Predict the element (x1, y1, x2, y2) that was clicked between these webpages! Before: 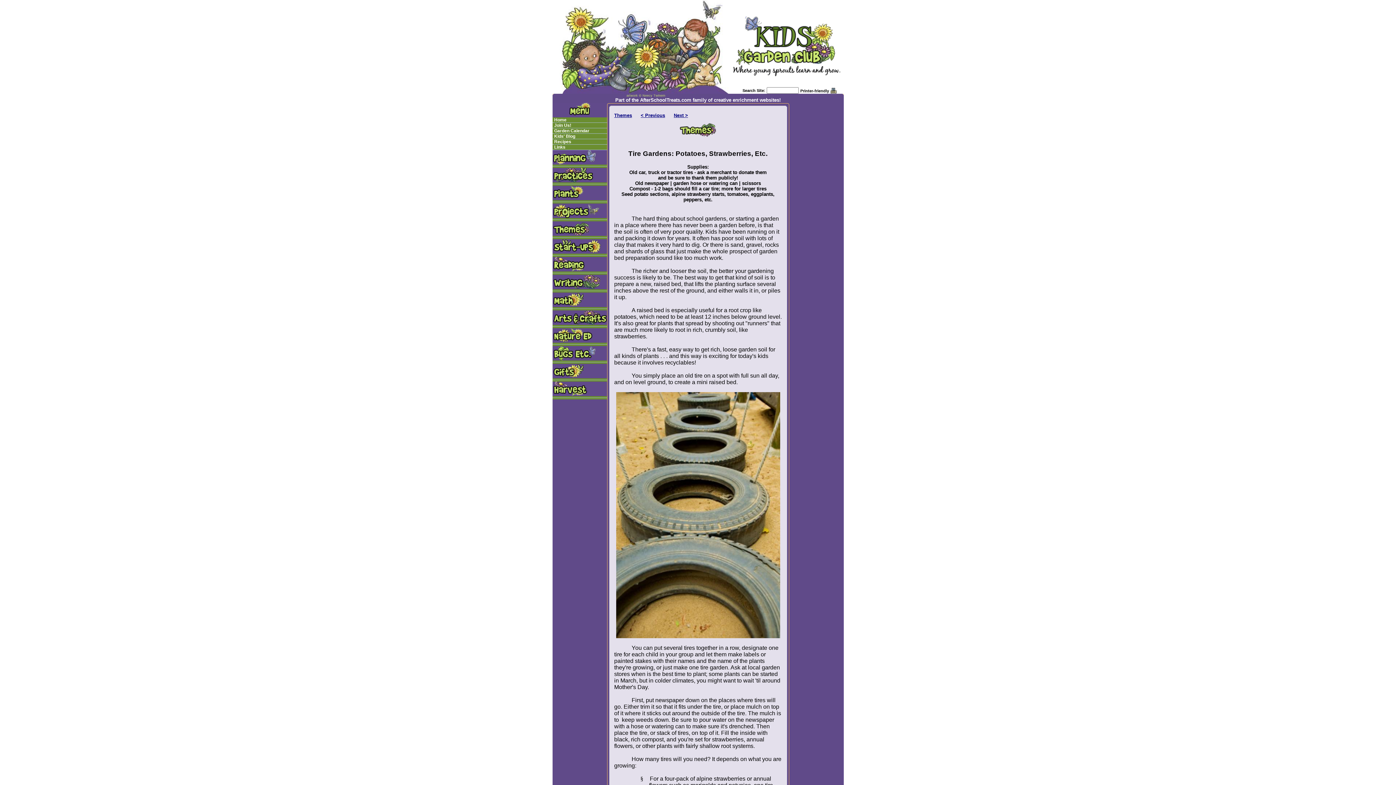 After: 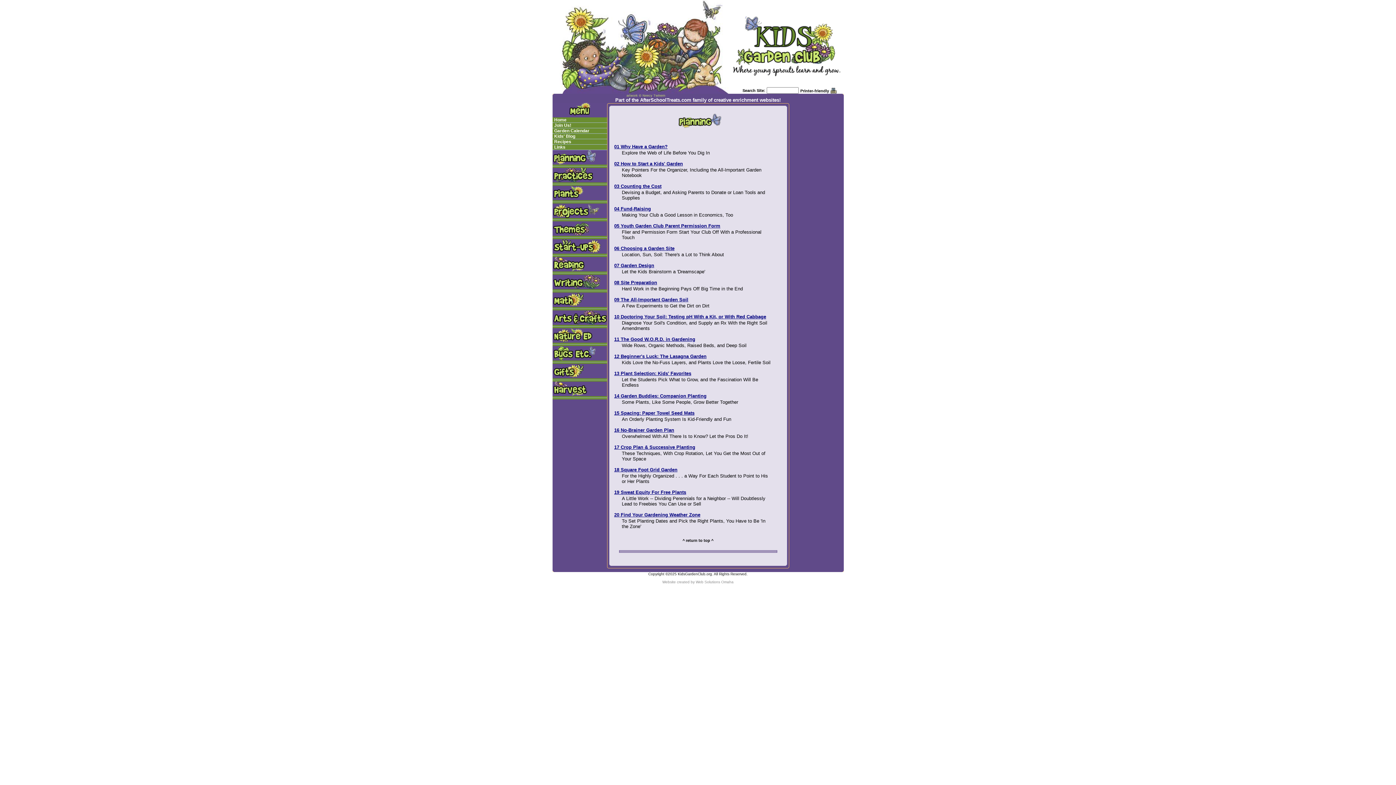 Action: bbox: (552, 159, 607, 165)